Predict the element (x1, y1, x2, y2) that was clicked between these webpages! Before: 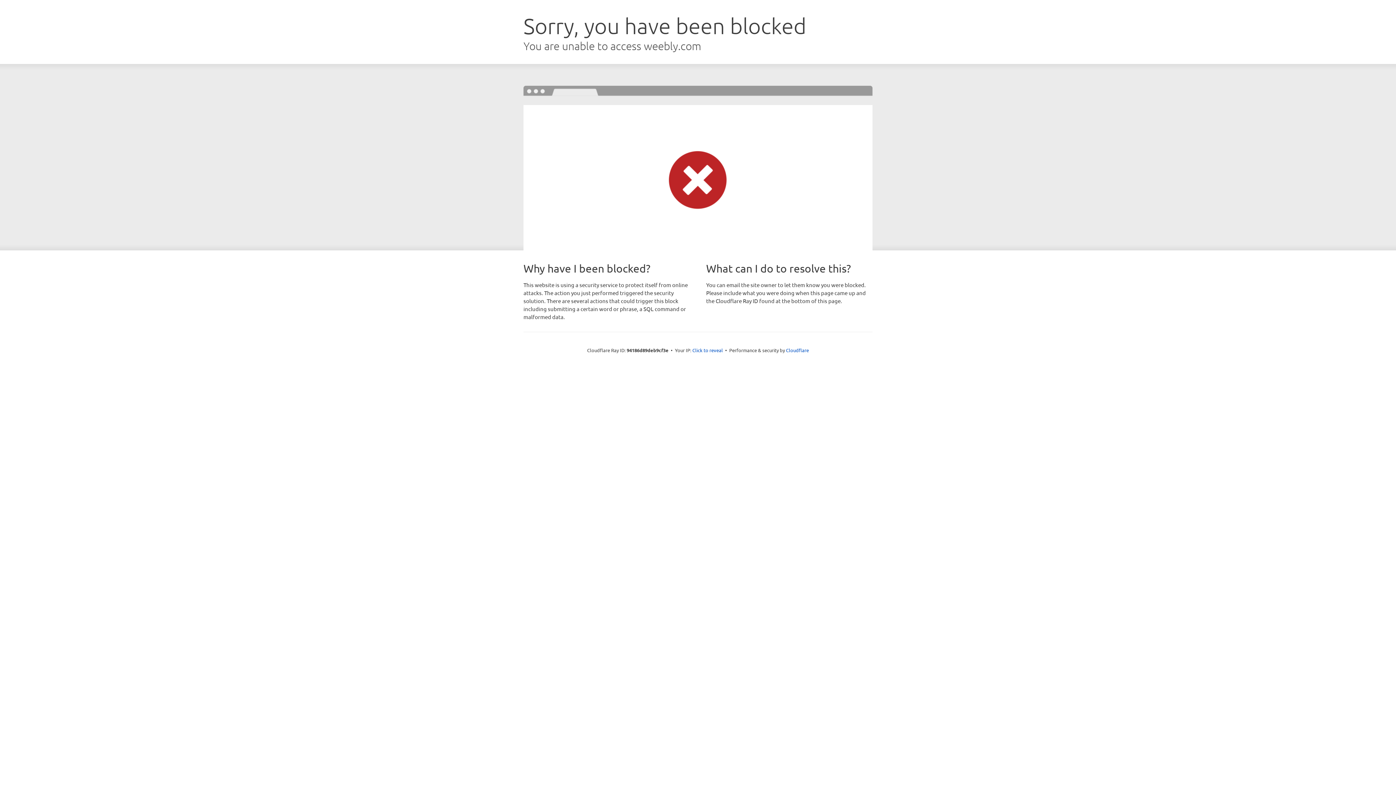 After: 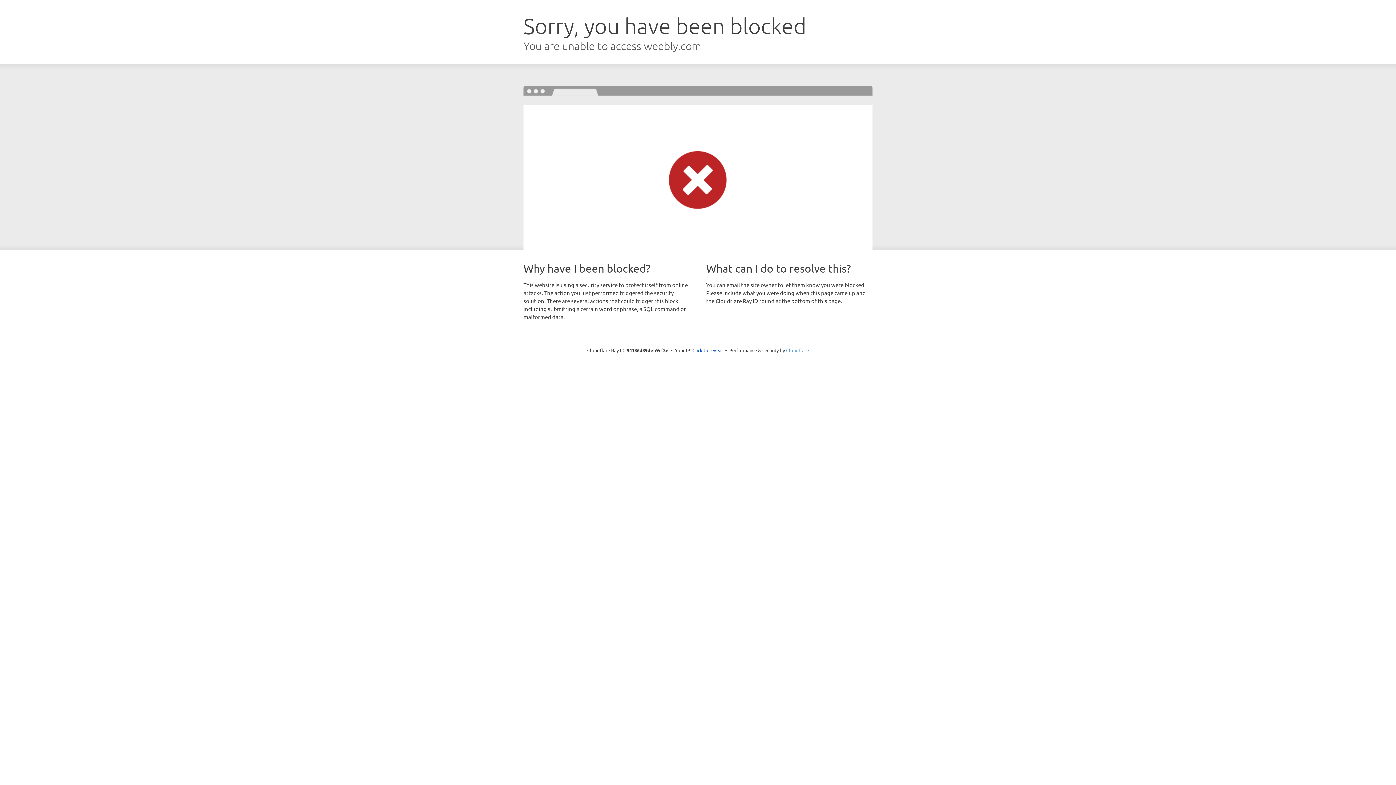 Action: label: Cloudflare bbox: (786, 347, 809, 353)